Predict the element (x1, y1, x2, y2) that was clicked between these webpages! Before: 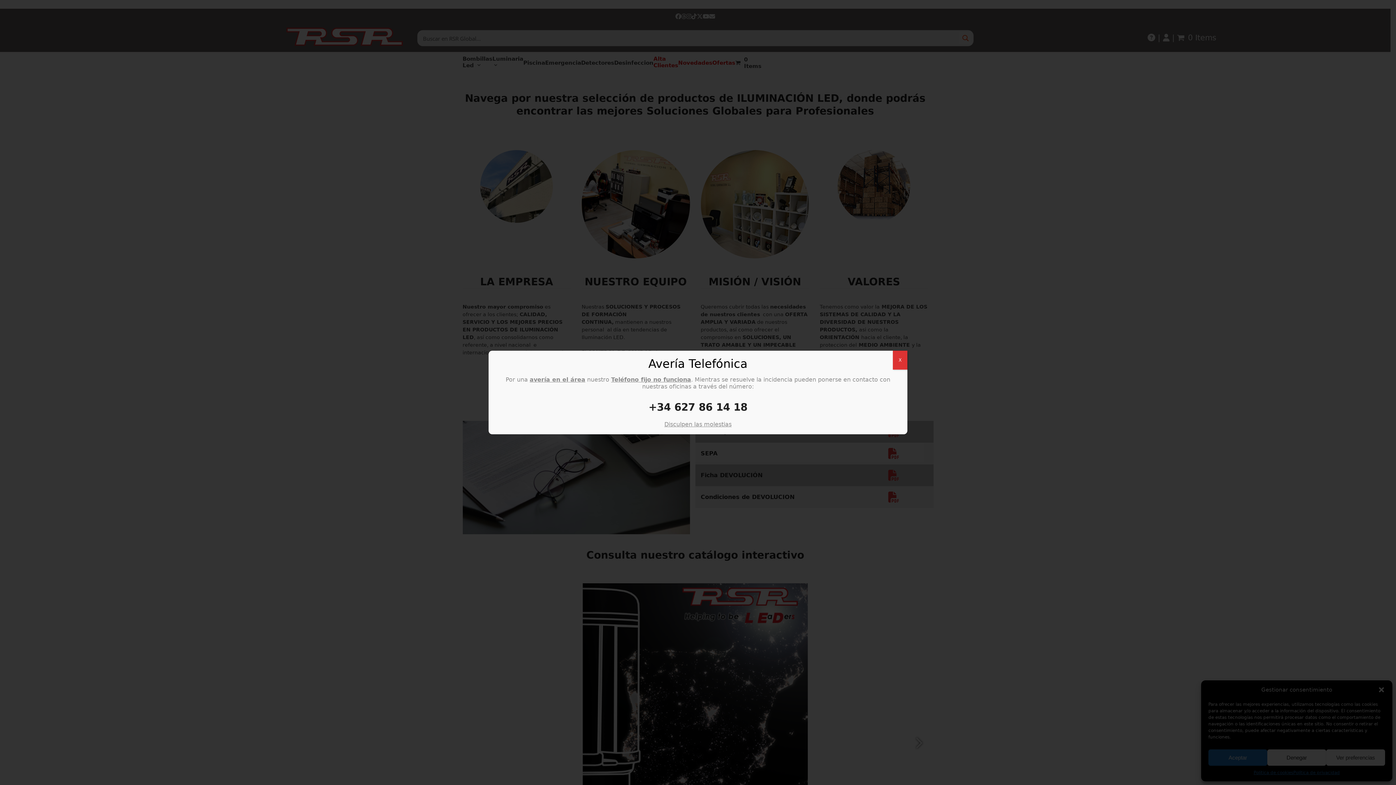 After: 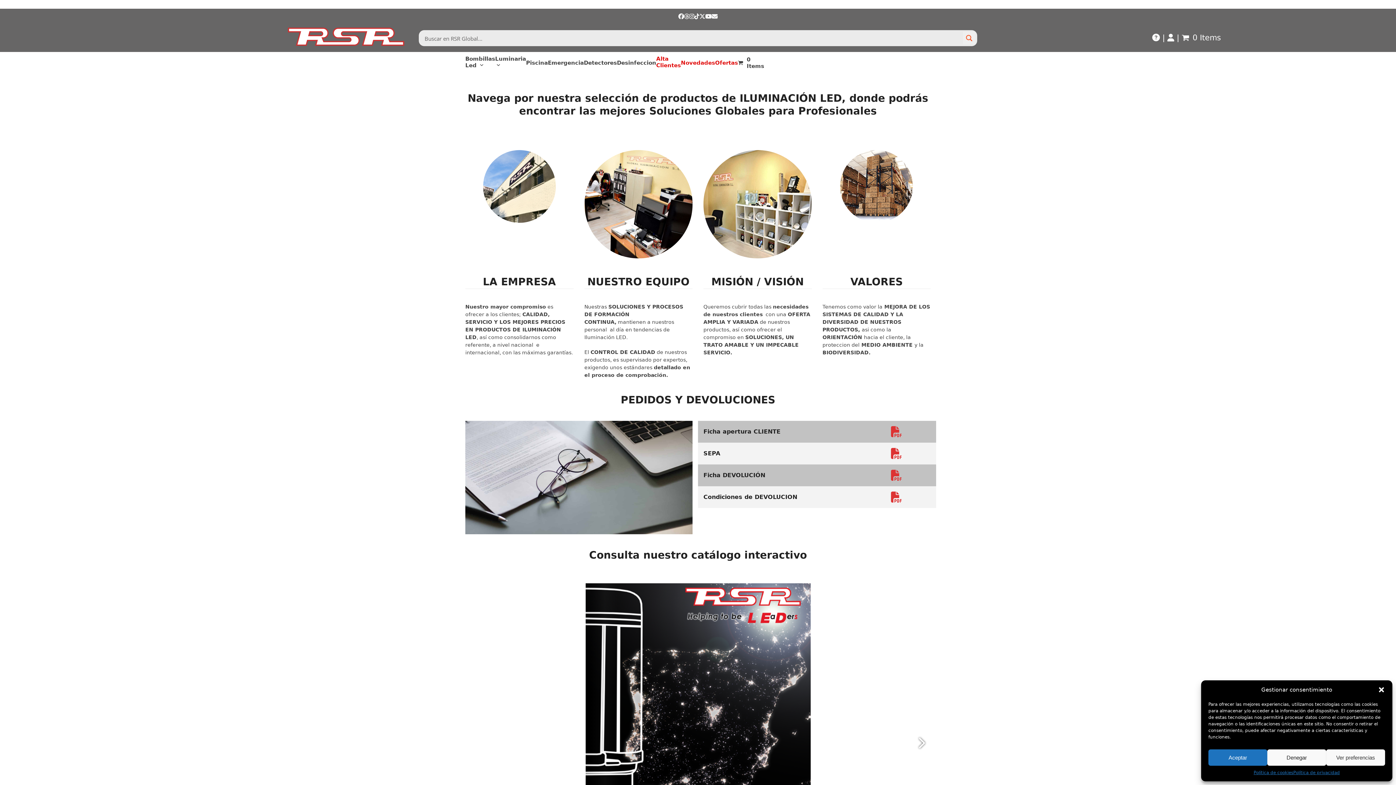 Action: bbox: (893, 350, 907, 369) label: Cerrar